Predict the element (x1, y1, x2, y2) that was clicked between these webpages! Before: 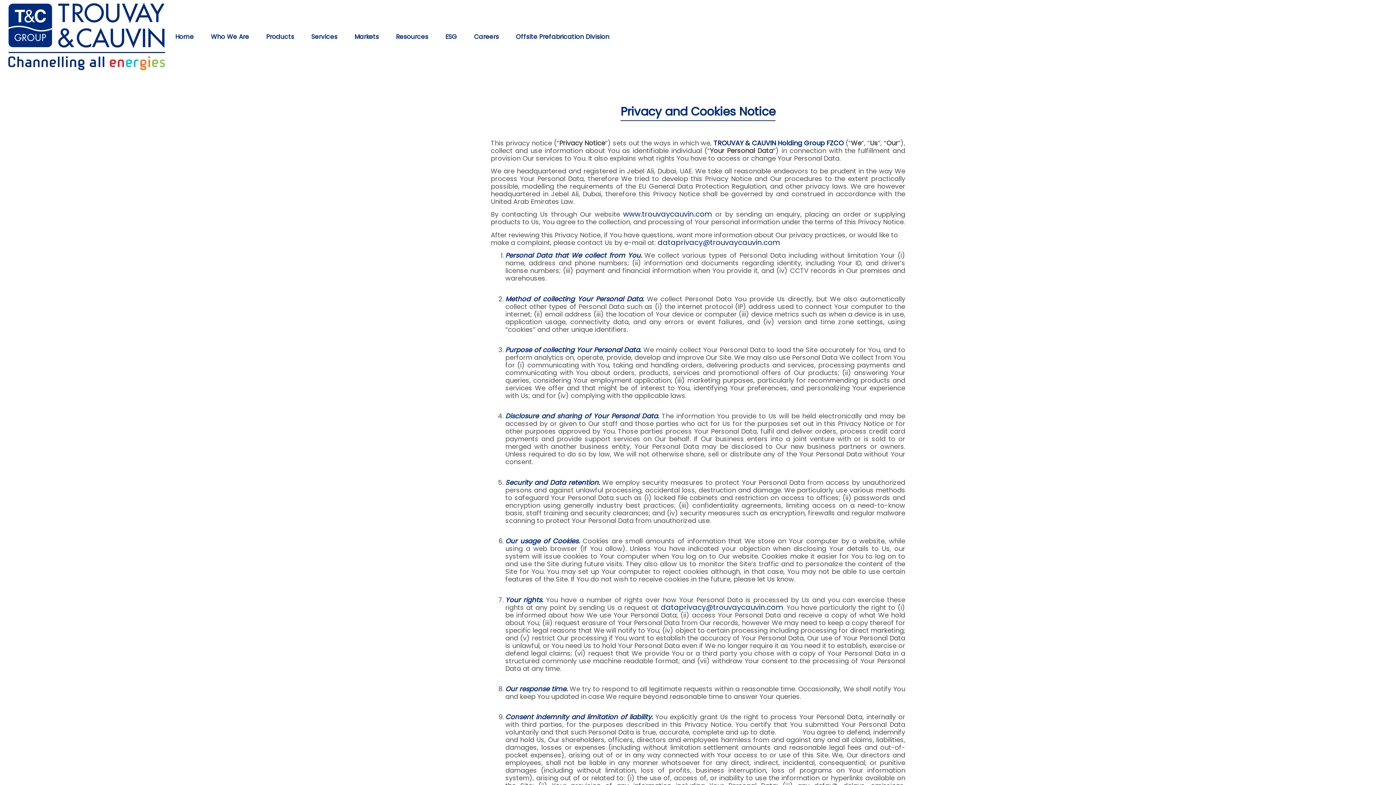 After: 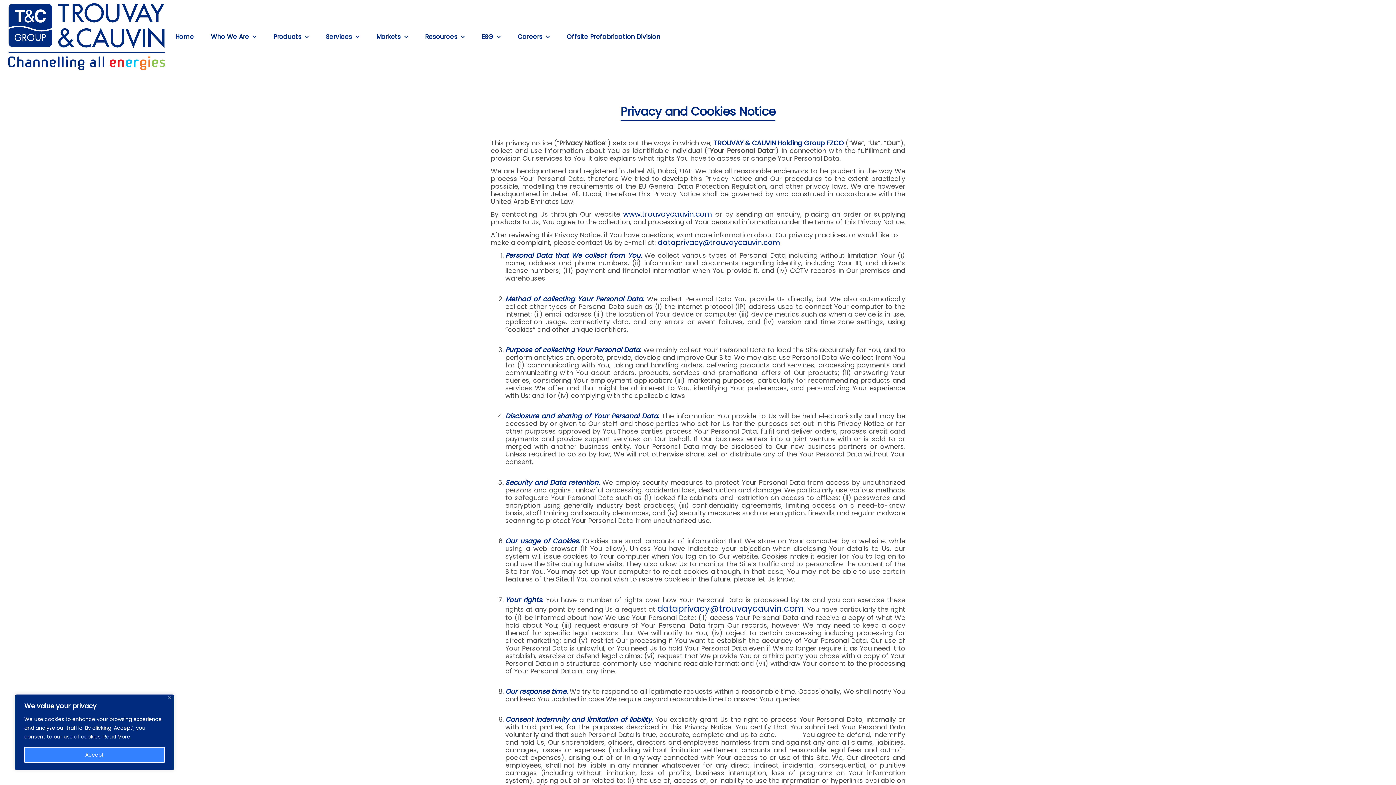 Action: label: dataprivacy@trouvaycauvin.com bbox: (660, 602, 783, 612)